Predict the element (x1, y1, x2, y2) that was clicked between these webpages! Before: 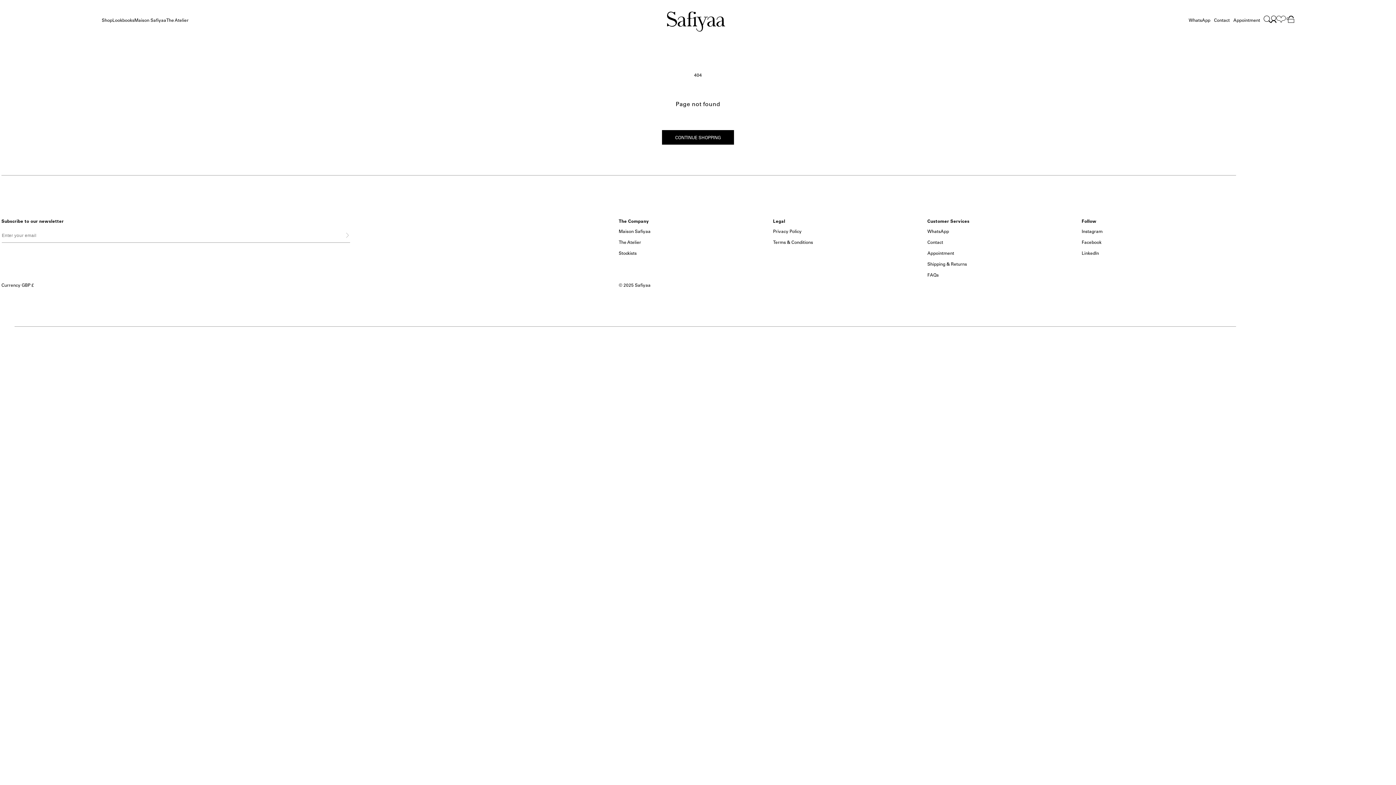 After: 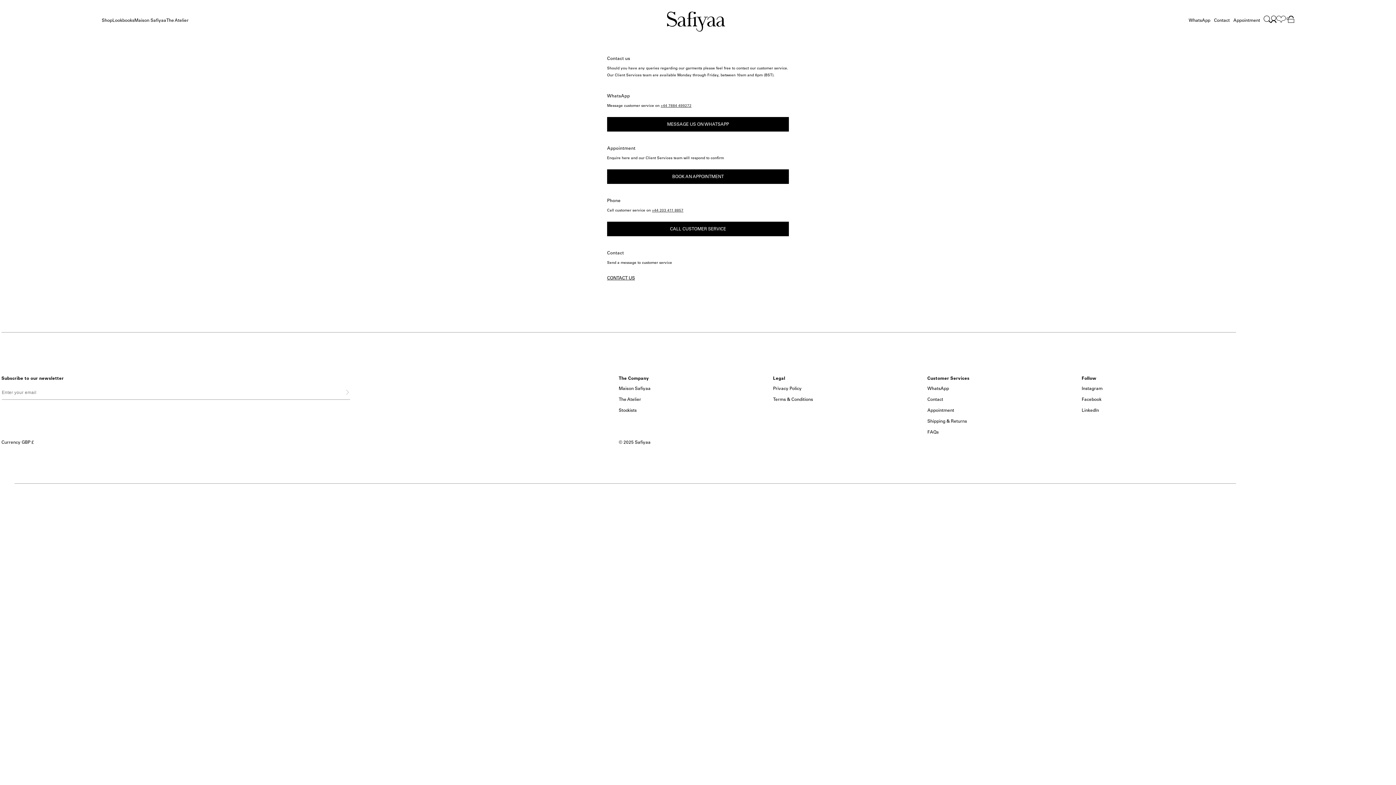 Action: label: Contact bbox: (1214, 17, 1230, 24)